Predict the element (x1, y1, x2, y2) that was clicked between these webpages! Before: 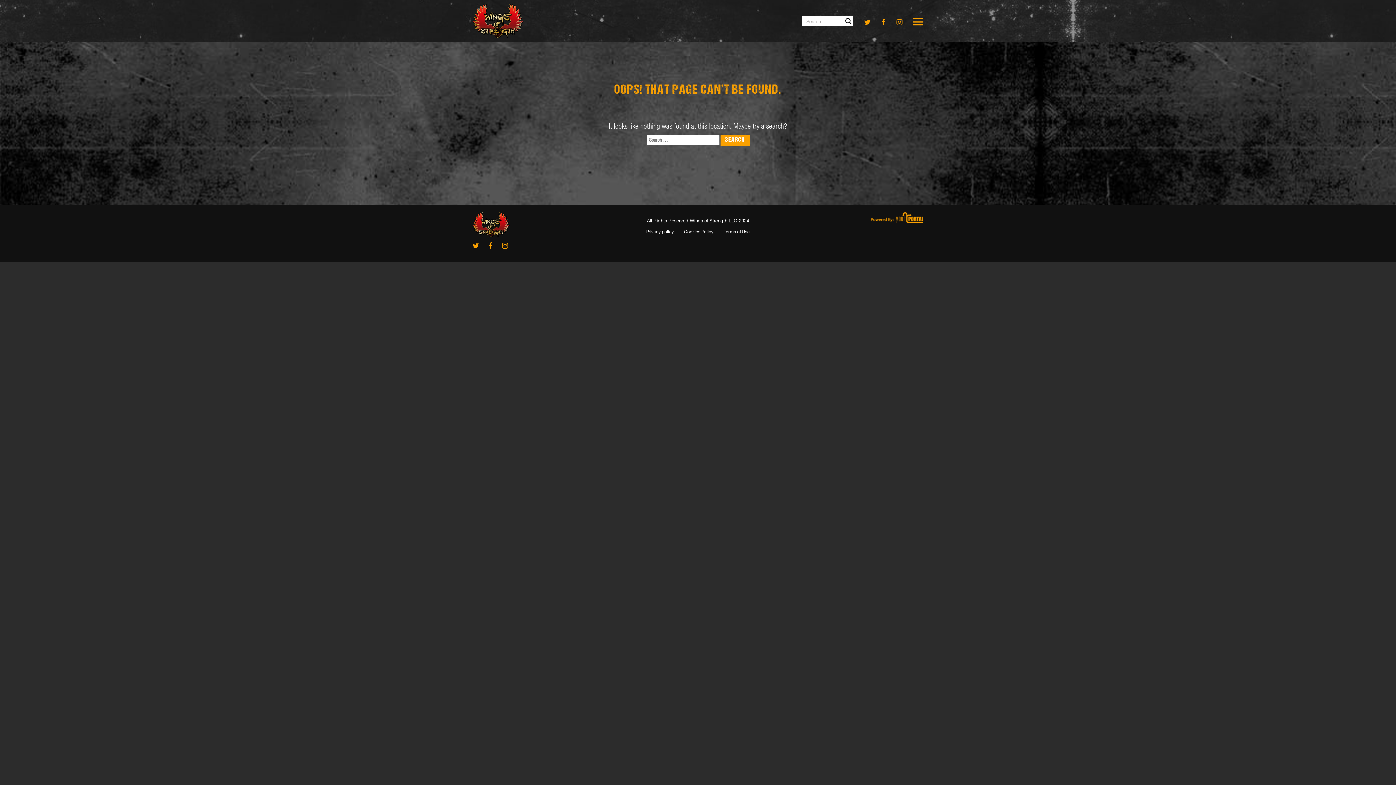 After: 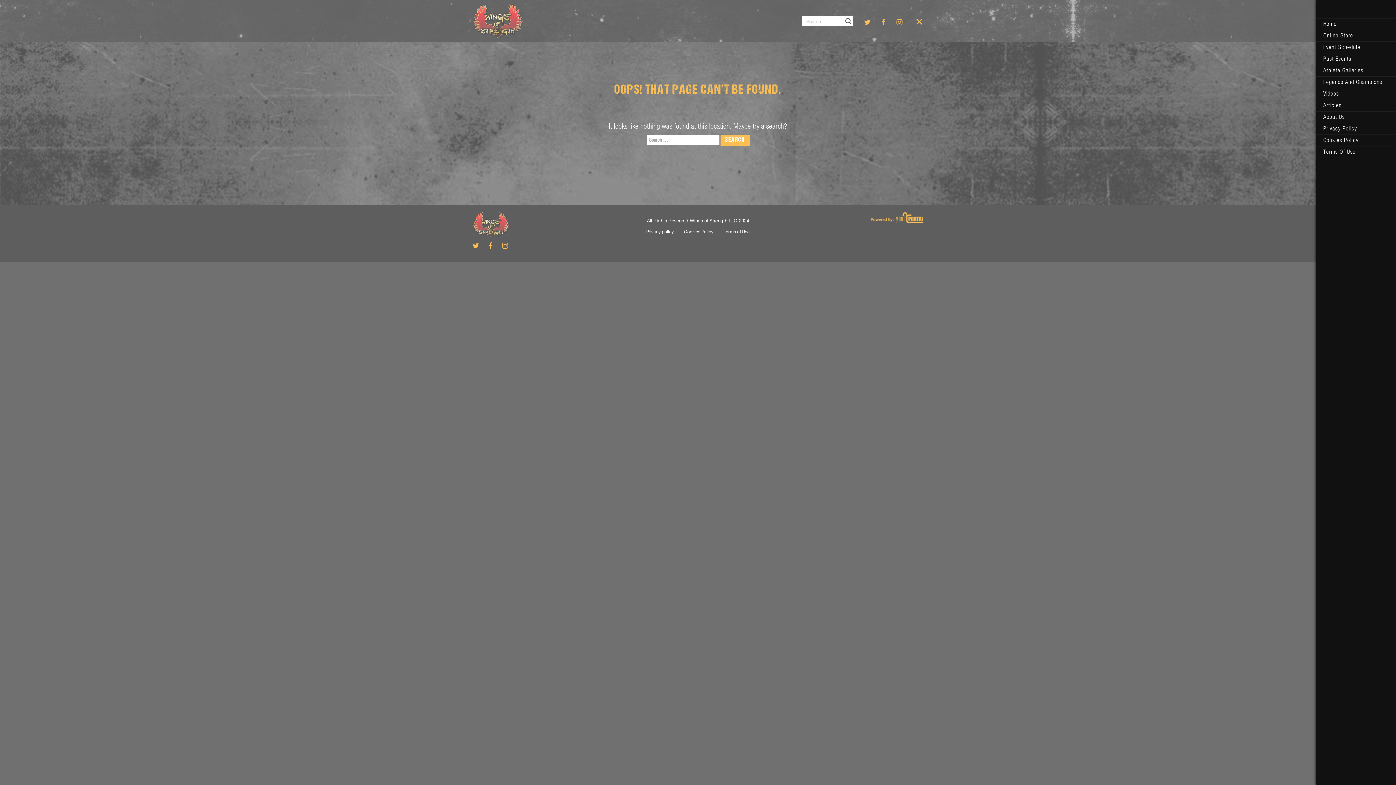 Action: label:   bbox: (913, 16, 923, 27)